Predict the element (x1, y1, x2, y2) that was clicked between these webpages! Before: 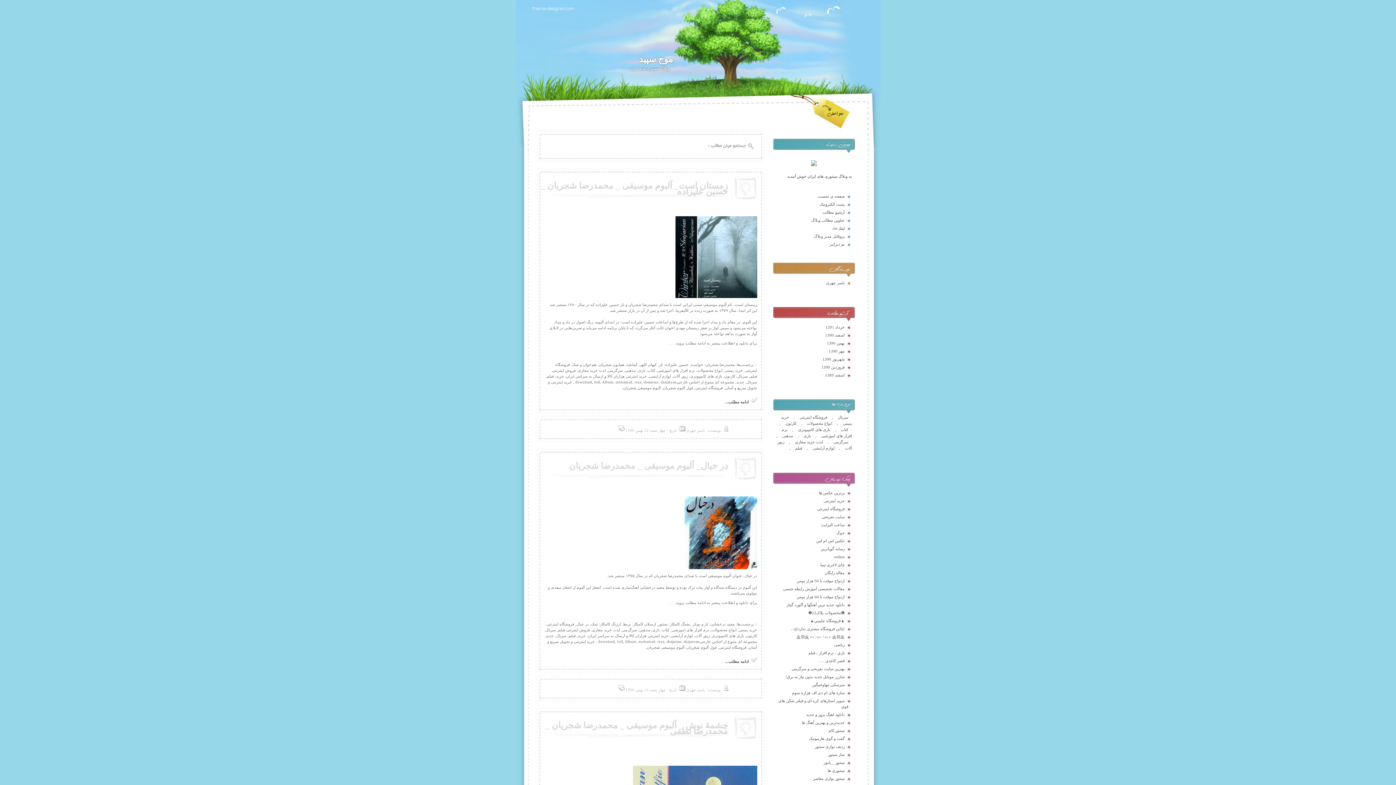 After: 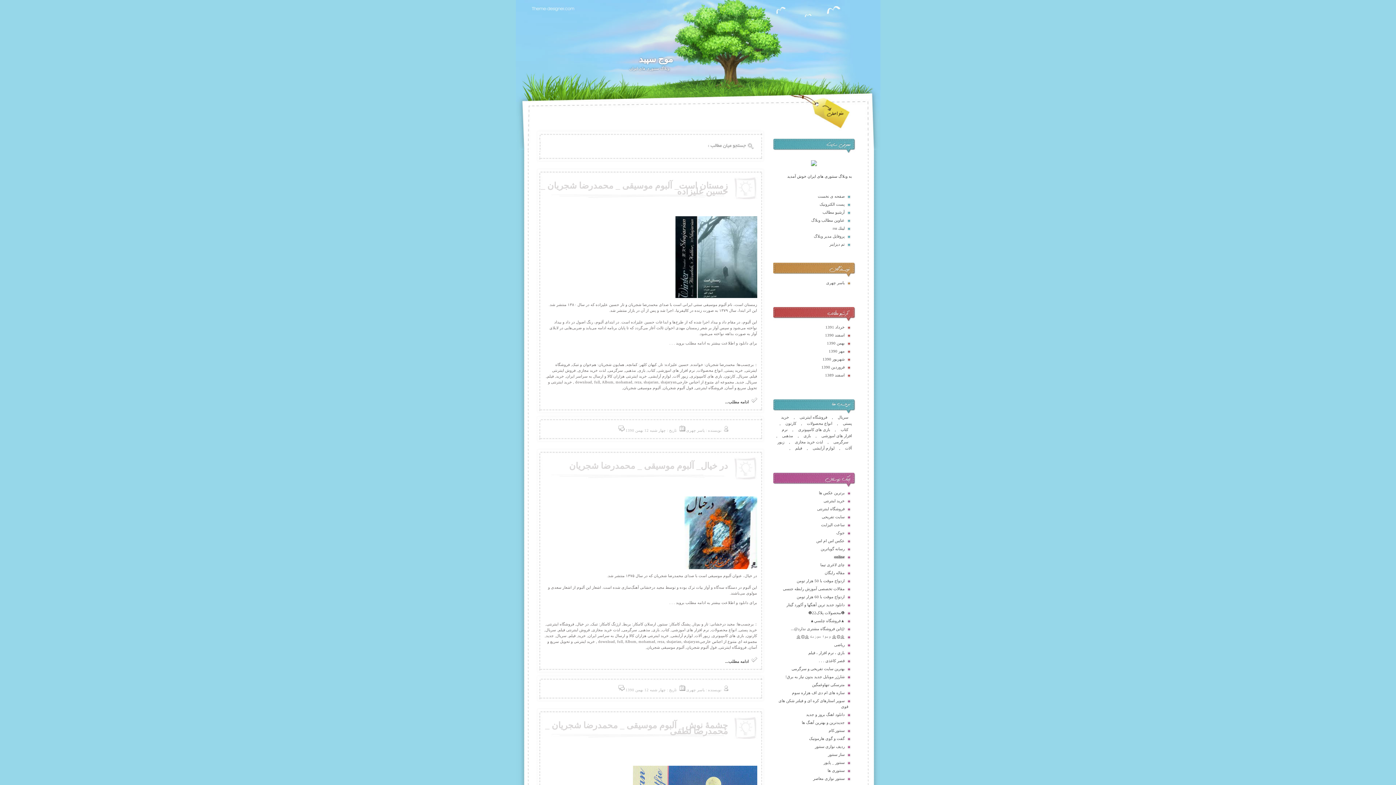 Action: label: online bbox: (830, 551, 848, 560)